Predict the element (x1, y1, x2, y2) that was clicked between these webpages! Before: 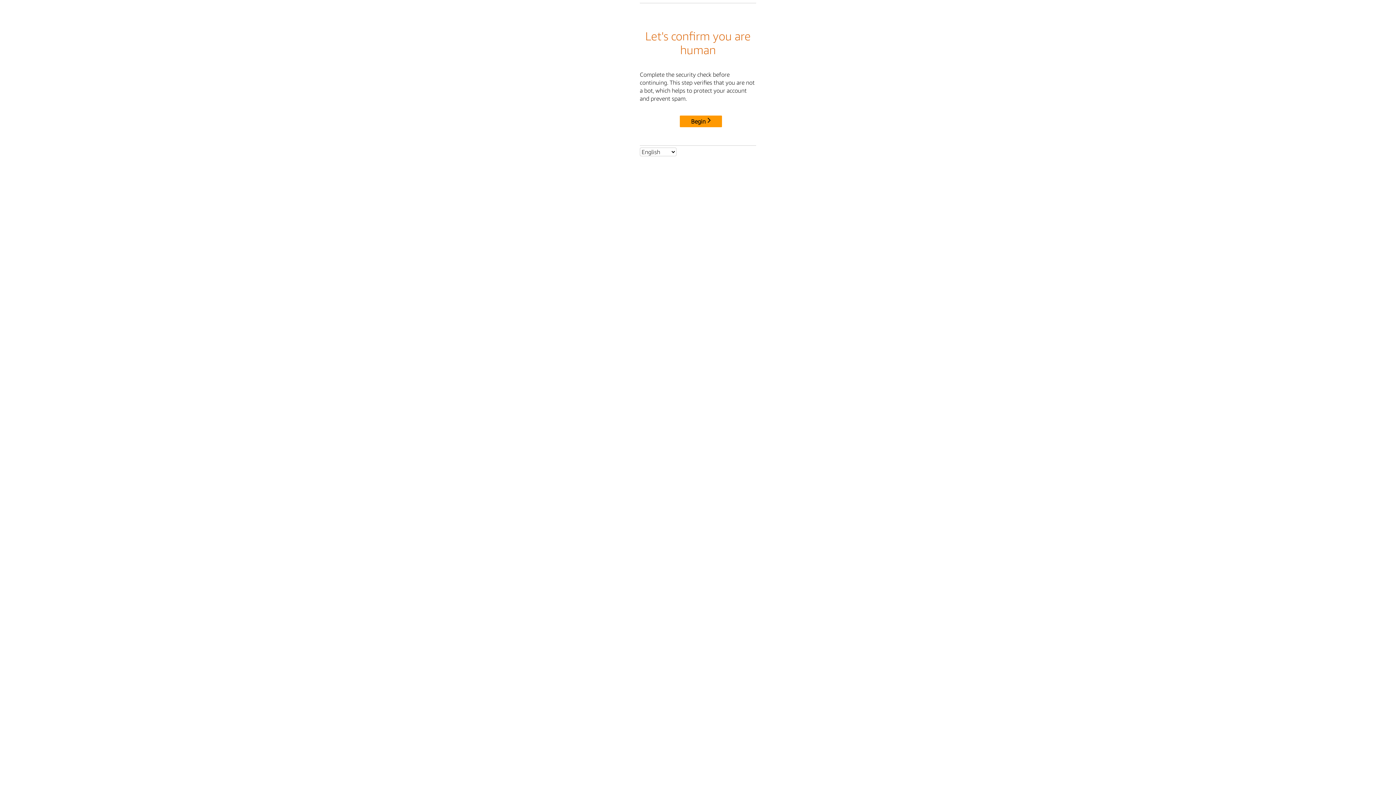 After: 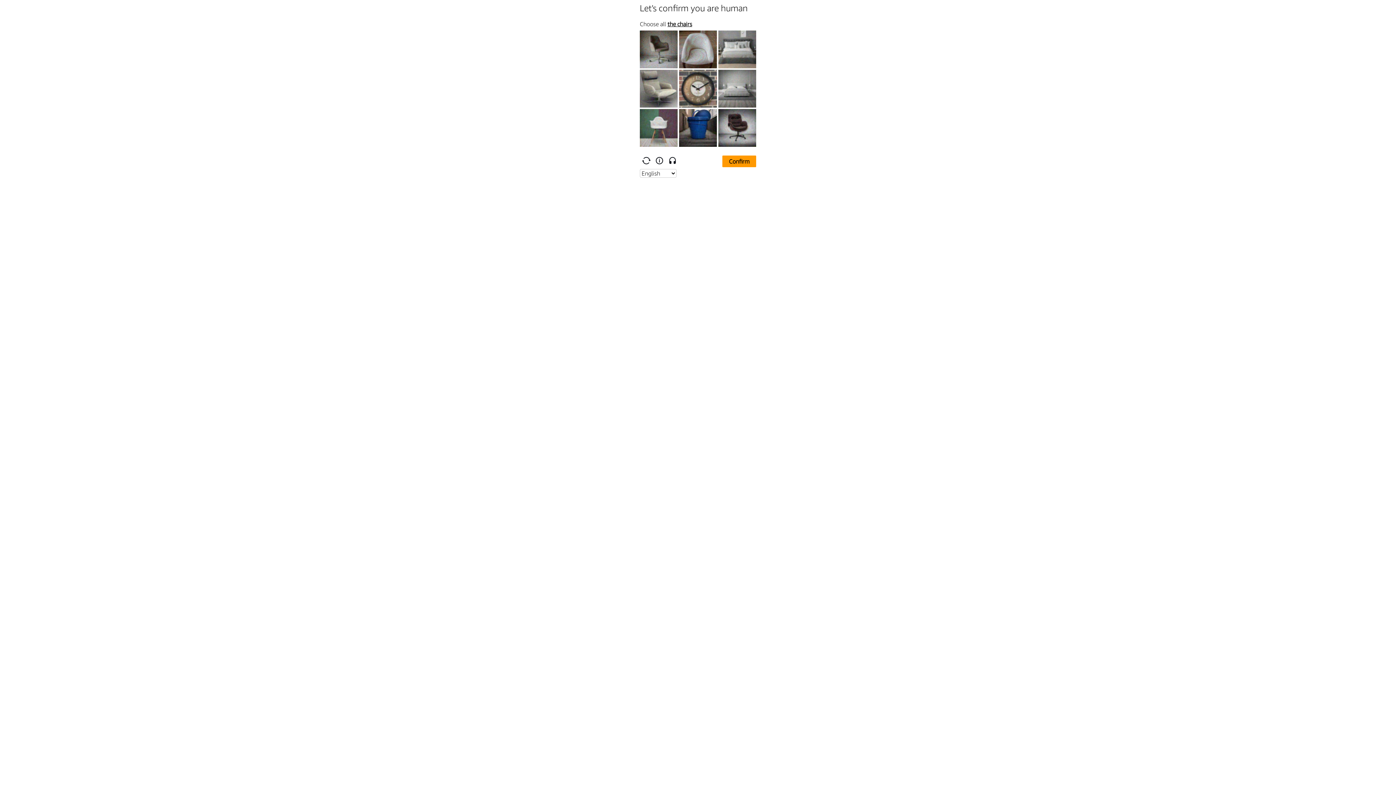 Action: label: Begin bbox: (680, 115, 722, 127)